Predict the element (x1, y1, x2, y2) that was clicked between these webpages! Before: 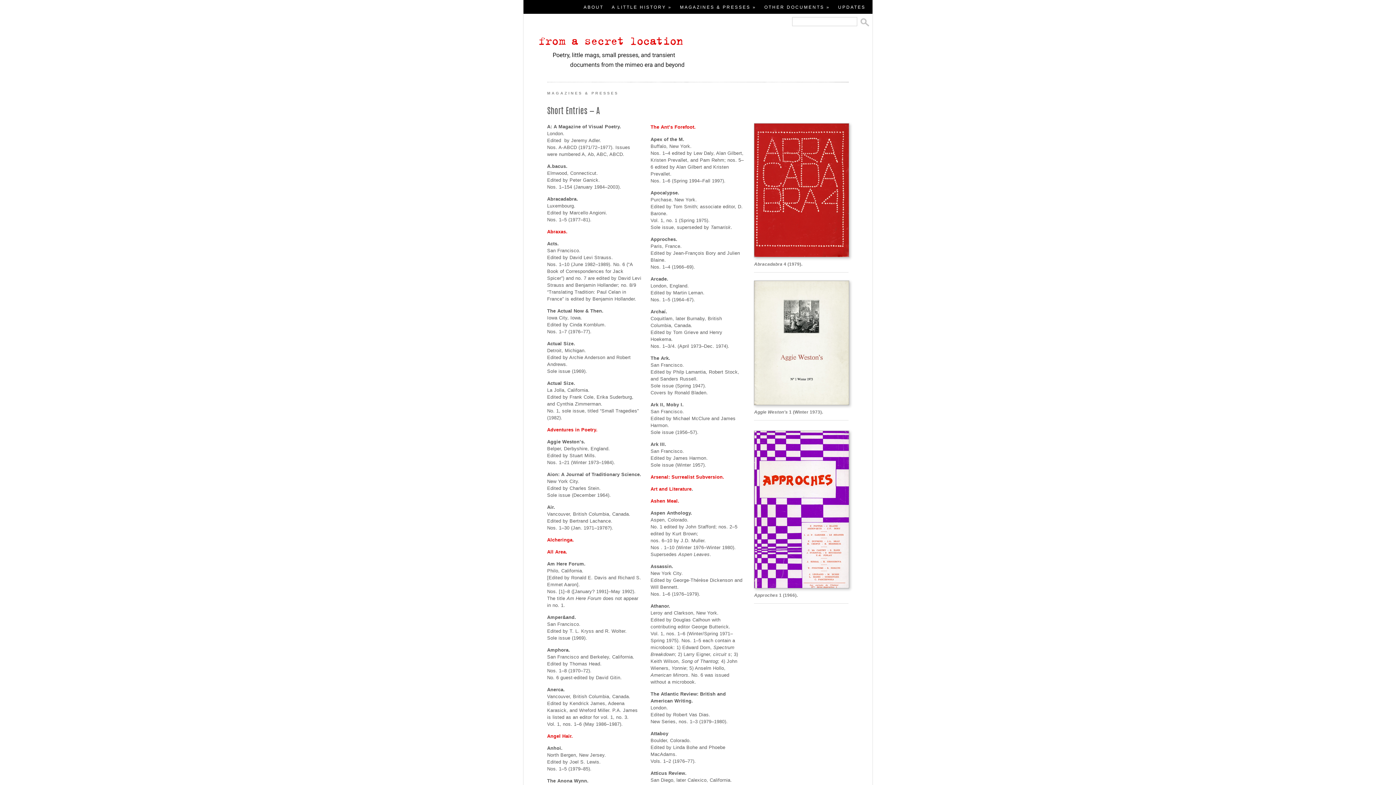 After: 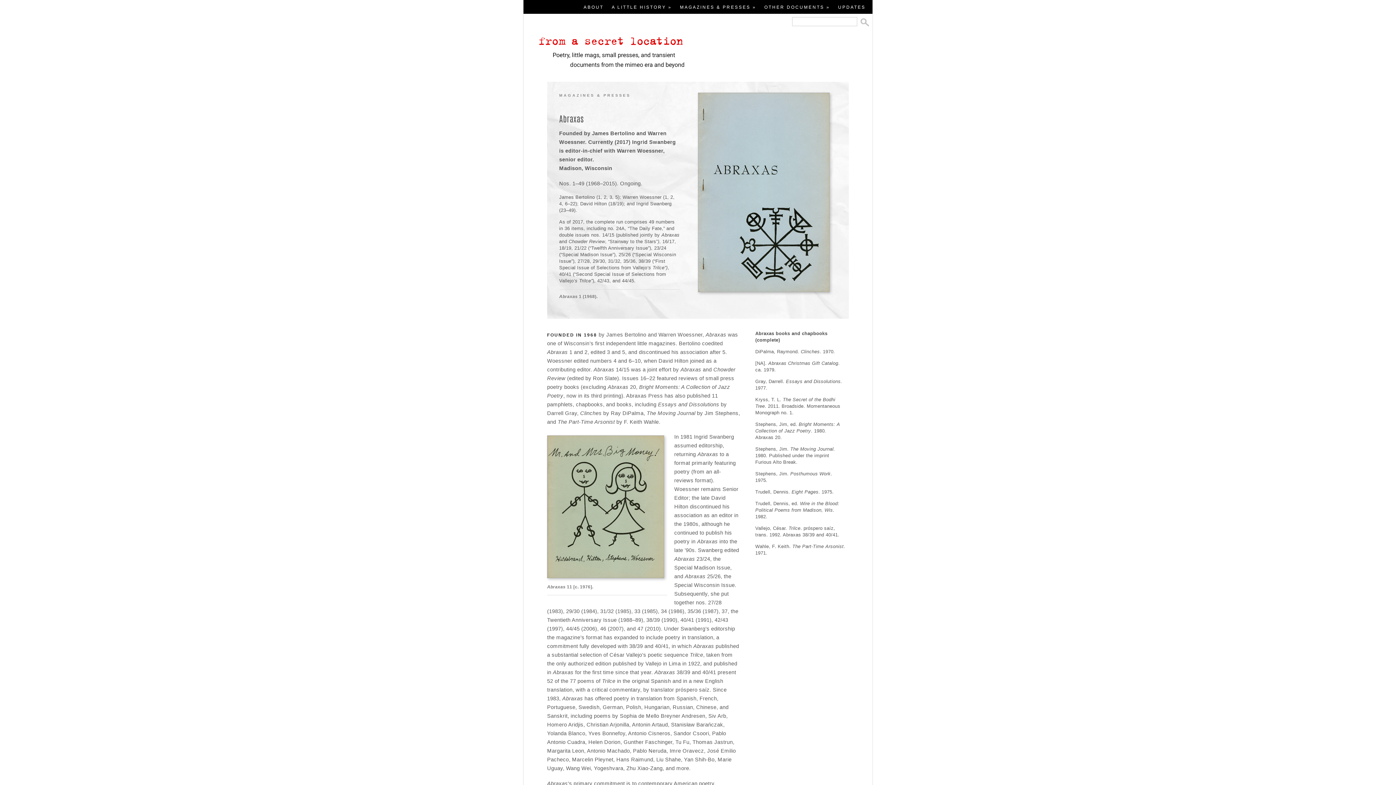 Action: label: Abraxas. bbox: (547, 228, 567, 234)